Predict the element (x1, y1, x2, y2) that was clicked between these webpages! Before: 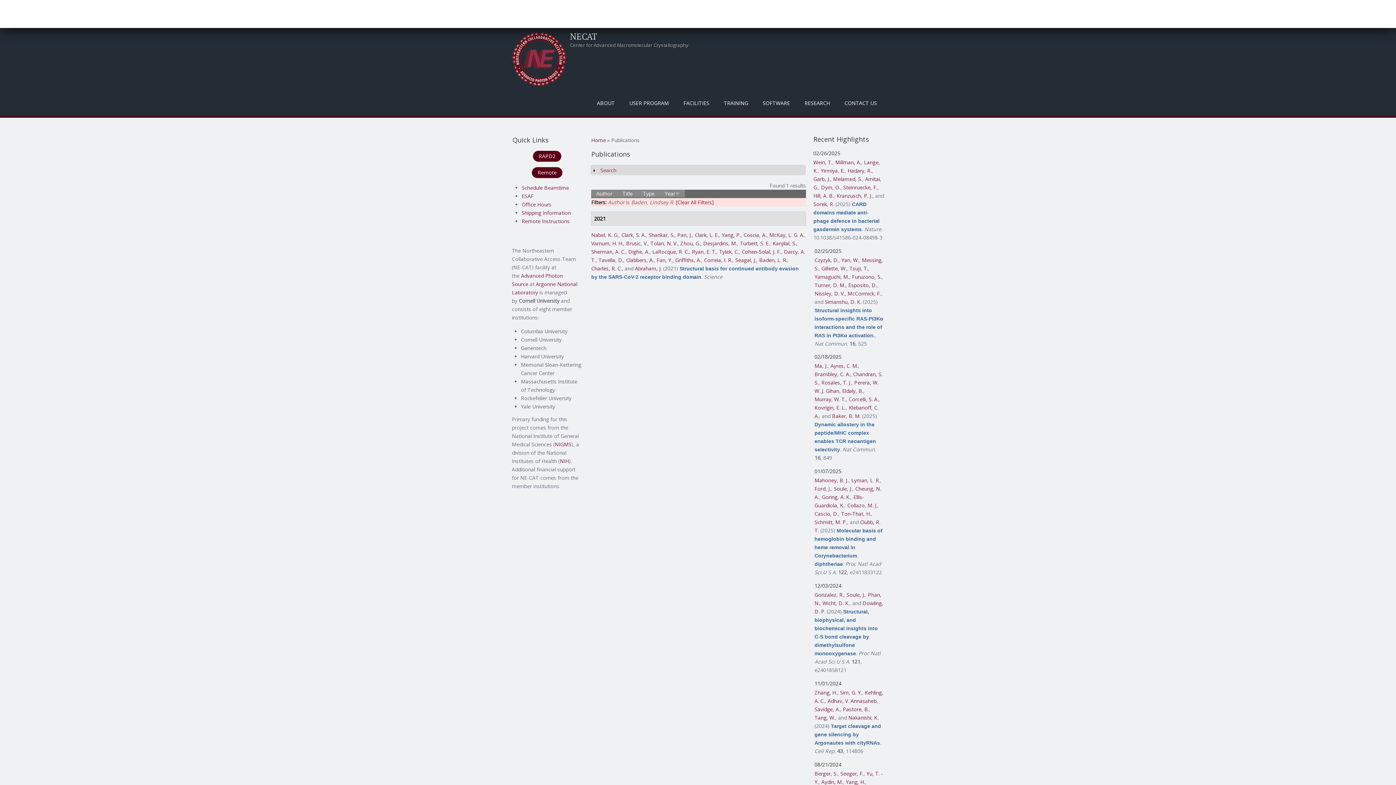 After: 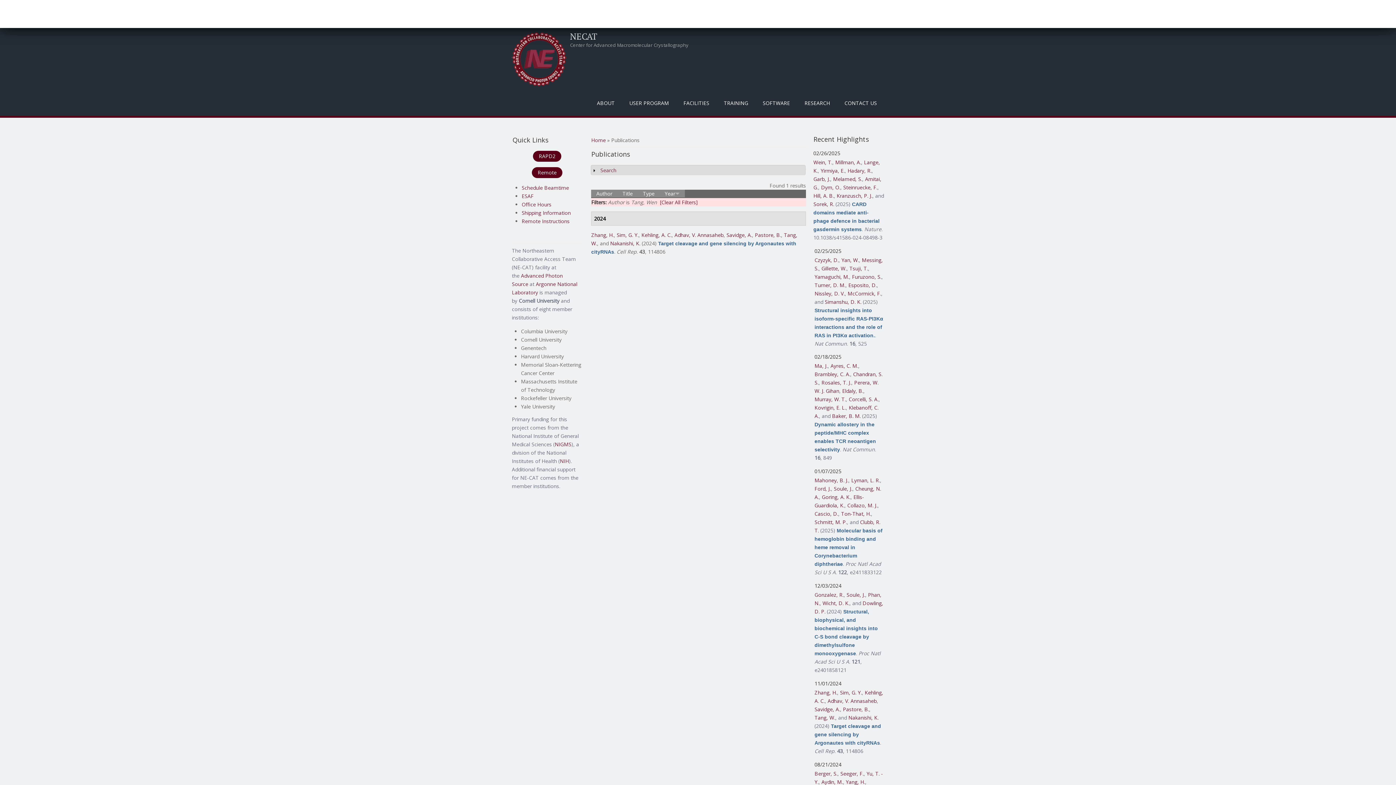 Action: bbox: (814, 714, 835, 721) label: Tang, W.